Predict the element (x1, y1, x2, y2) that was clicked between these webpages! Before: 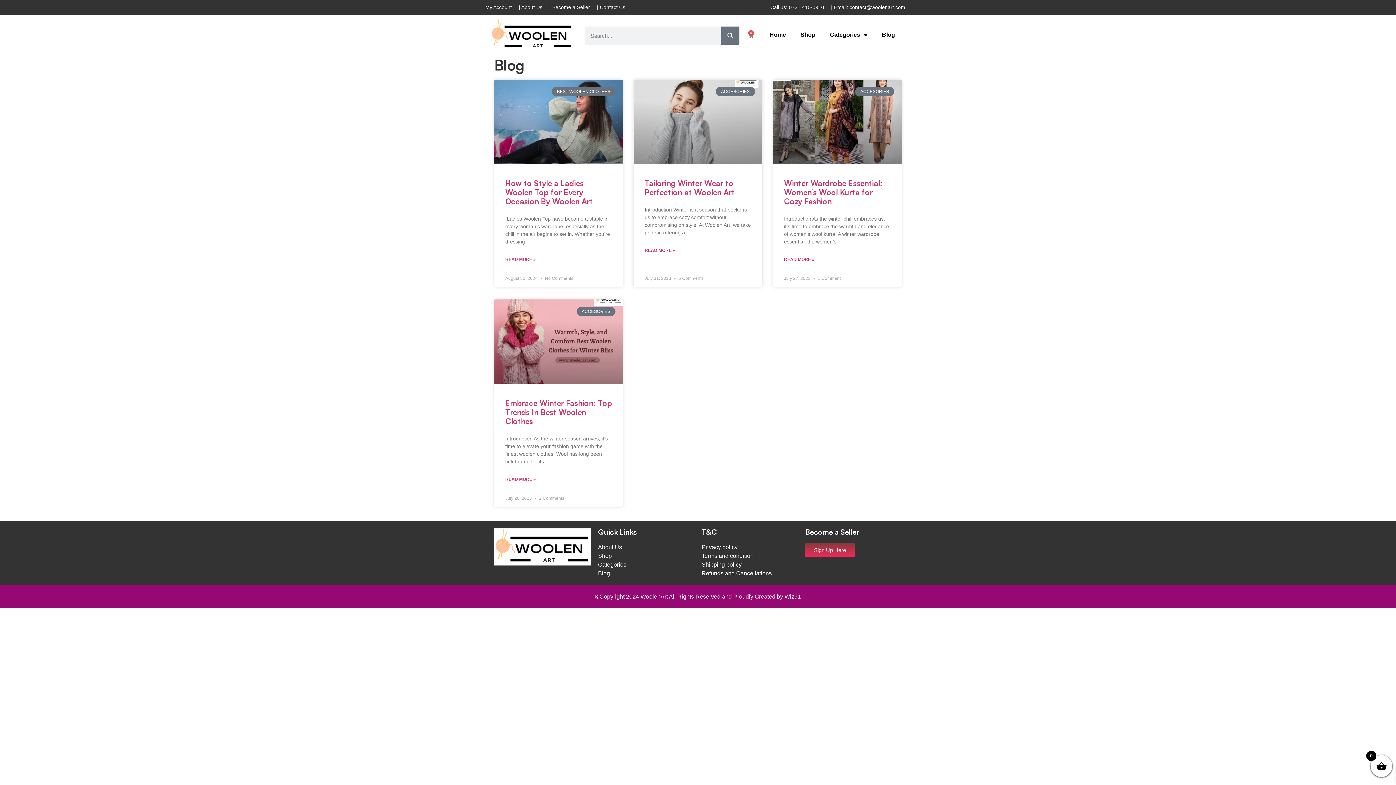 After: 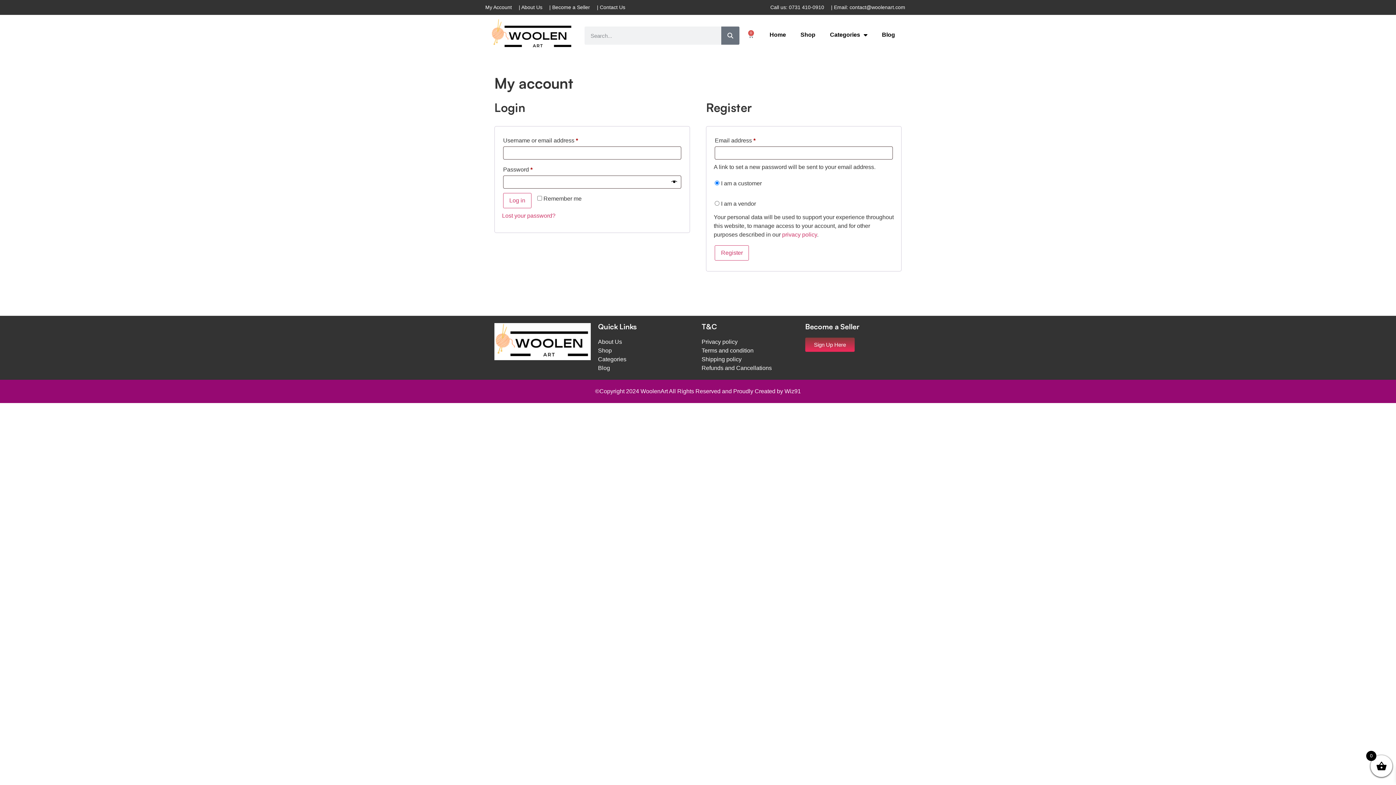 Action: bbox: (485, 4, 512, 10) label: My Account